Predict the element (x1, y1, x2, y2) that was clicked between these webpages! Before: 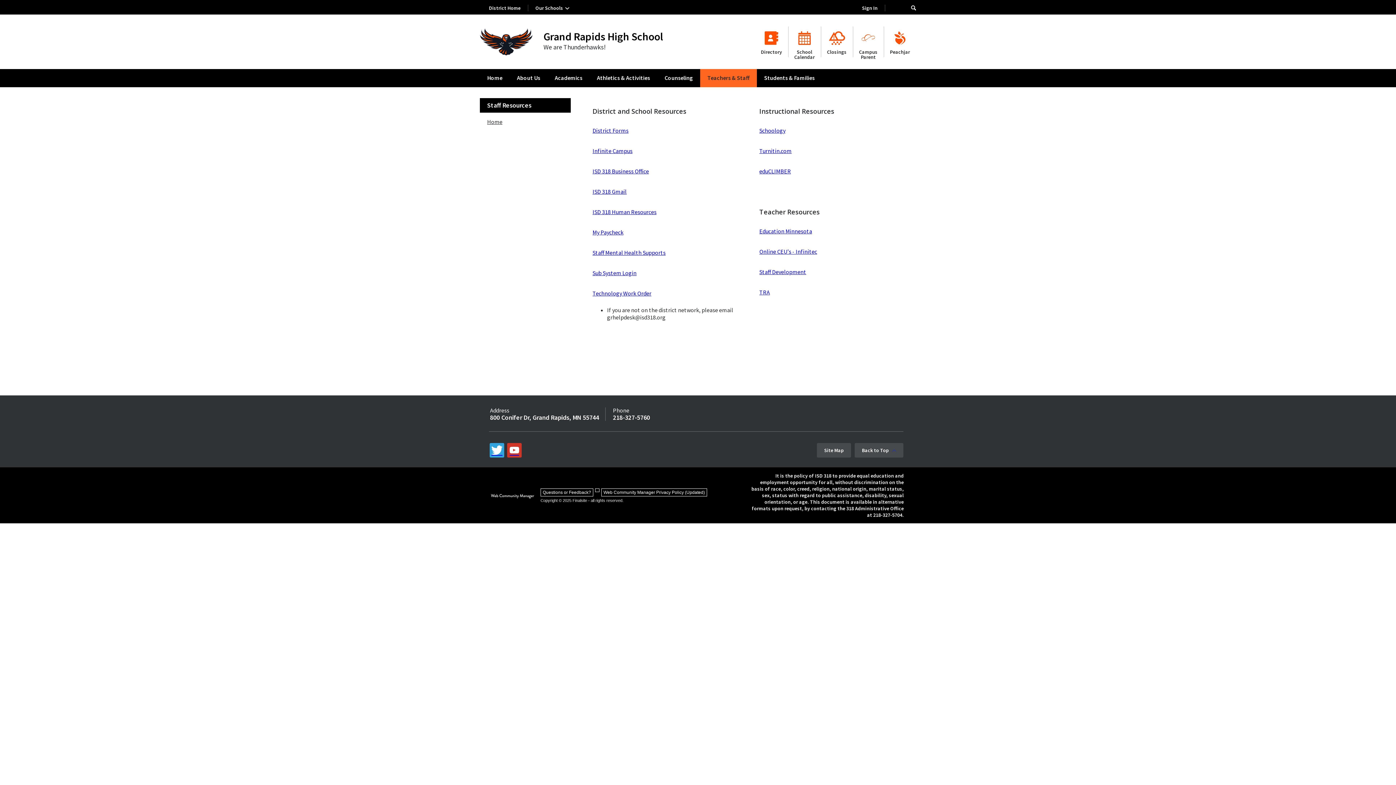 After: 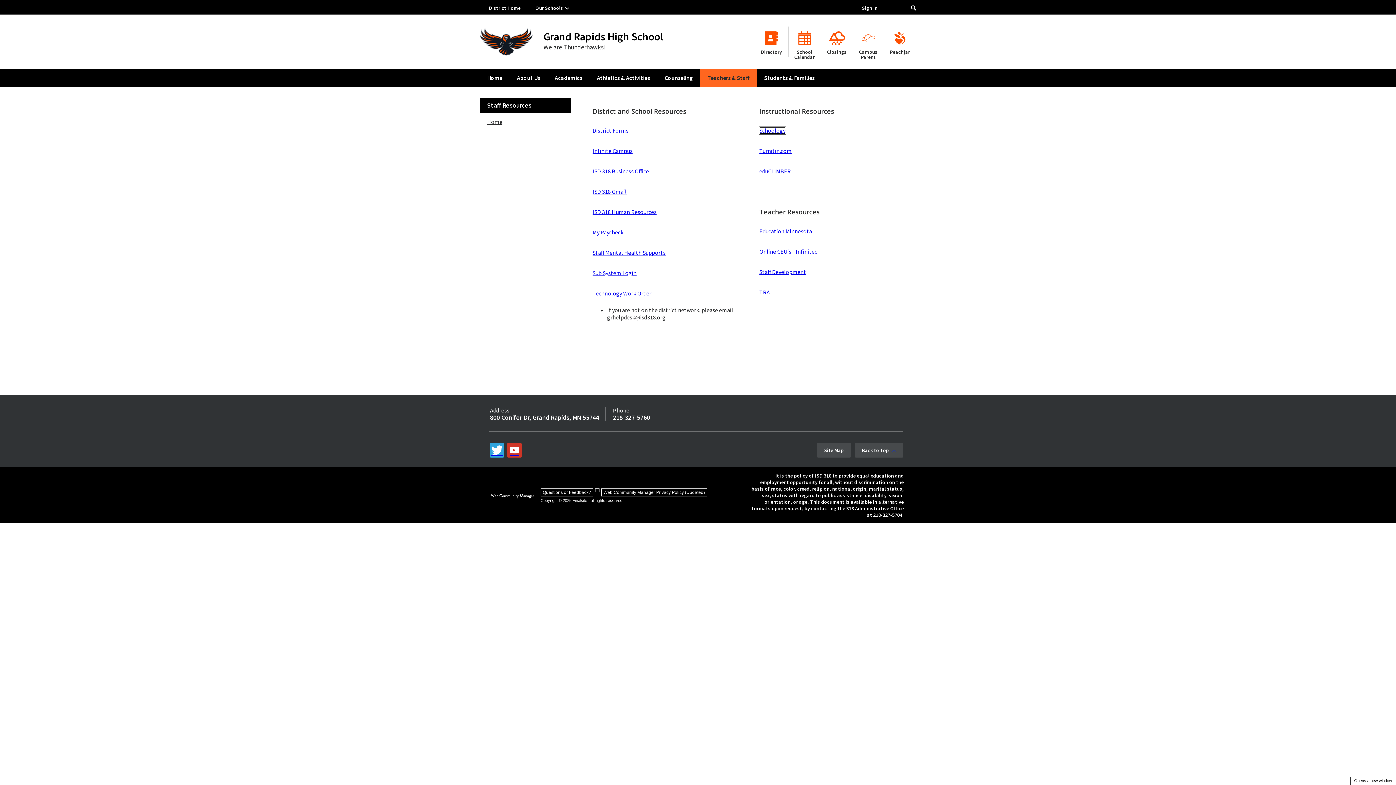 Action: label: Schoology - Opens a new window bbox: (759, 126, 785, 134)